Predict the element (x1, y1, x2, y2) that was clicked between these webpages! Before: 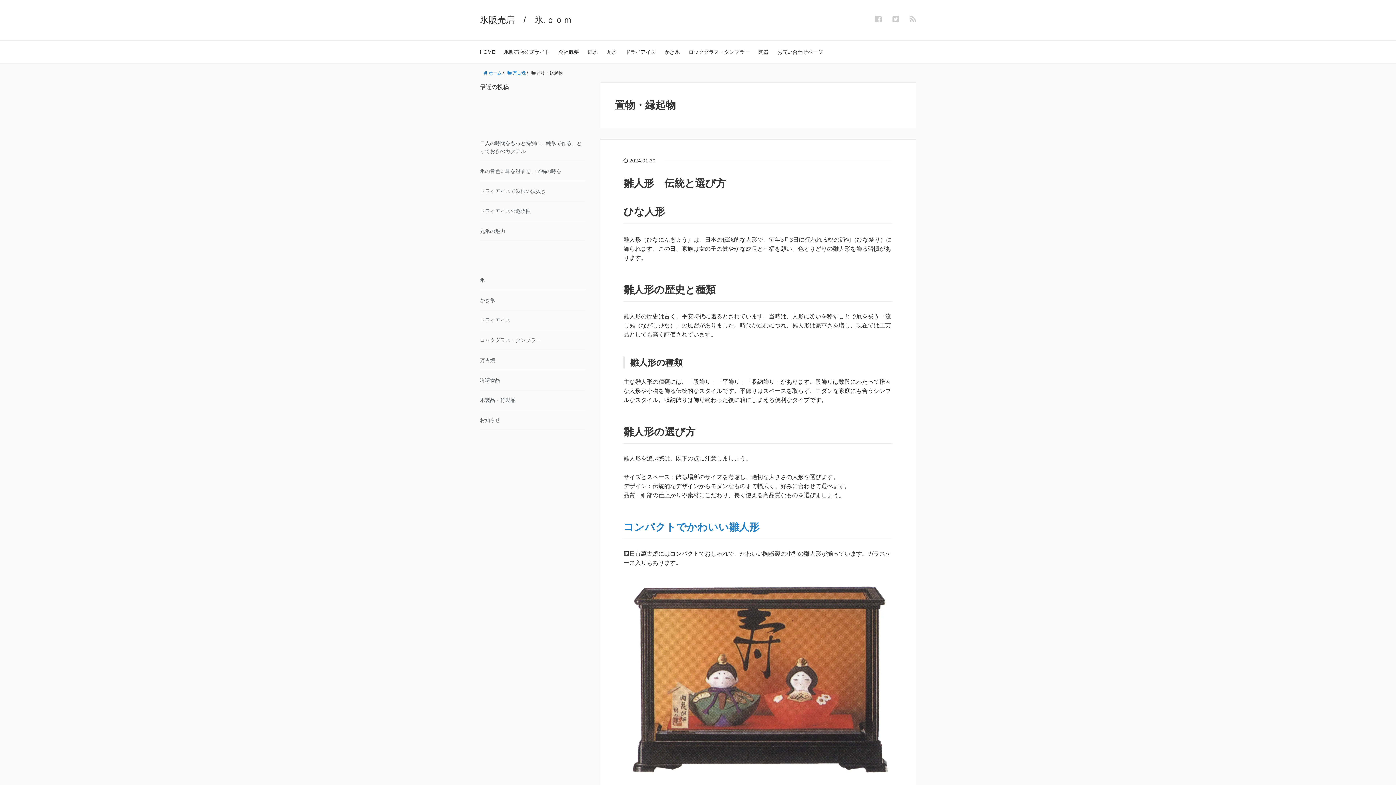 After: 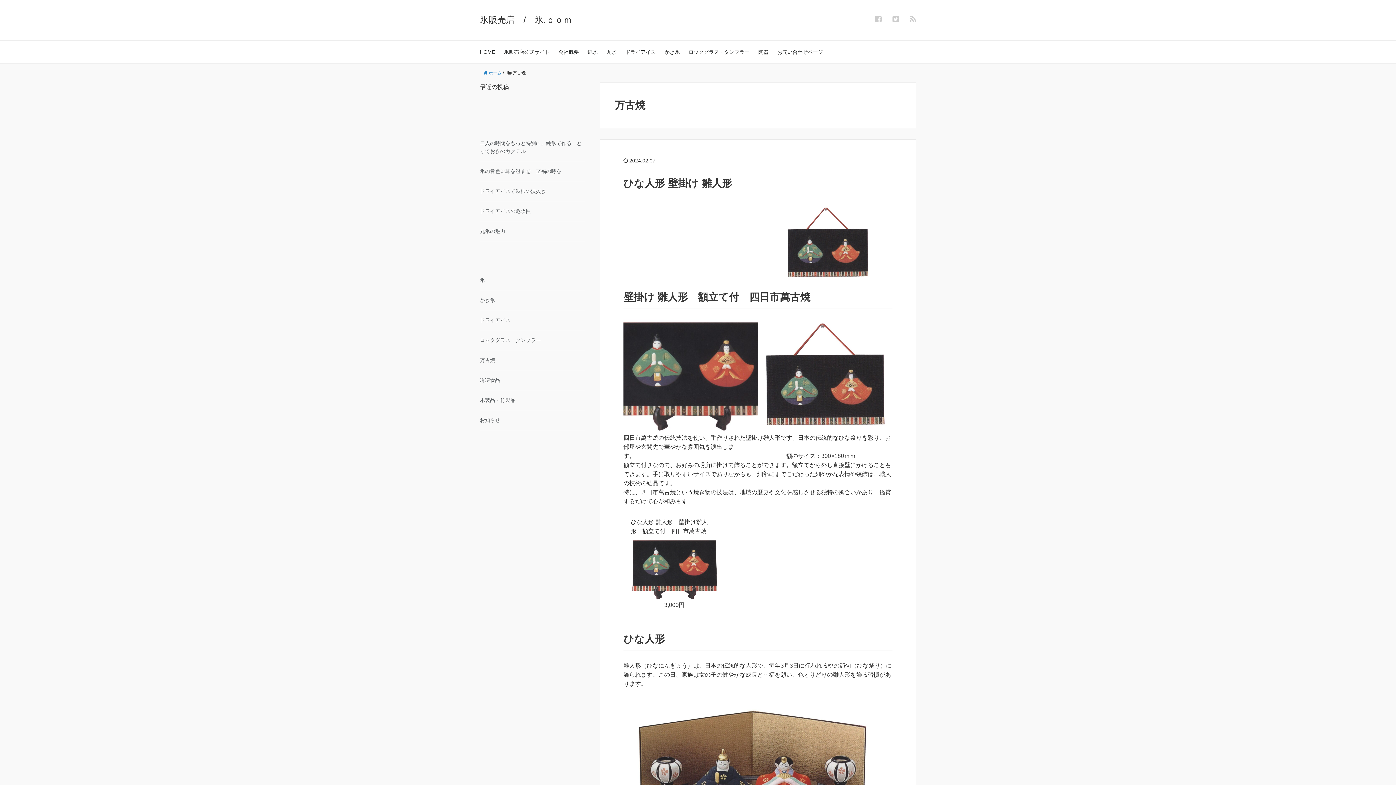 Action: label: 万古焼 bbox: (480, 357, 495, 363)